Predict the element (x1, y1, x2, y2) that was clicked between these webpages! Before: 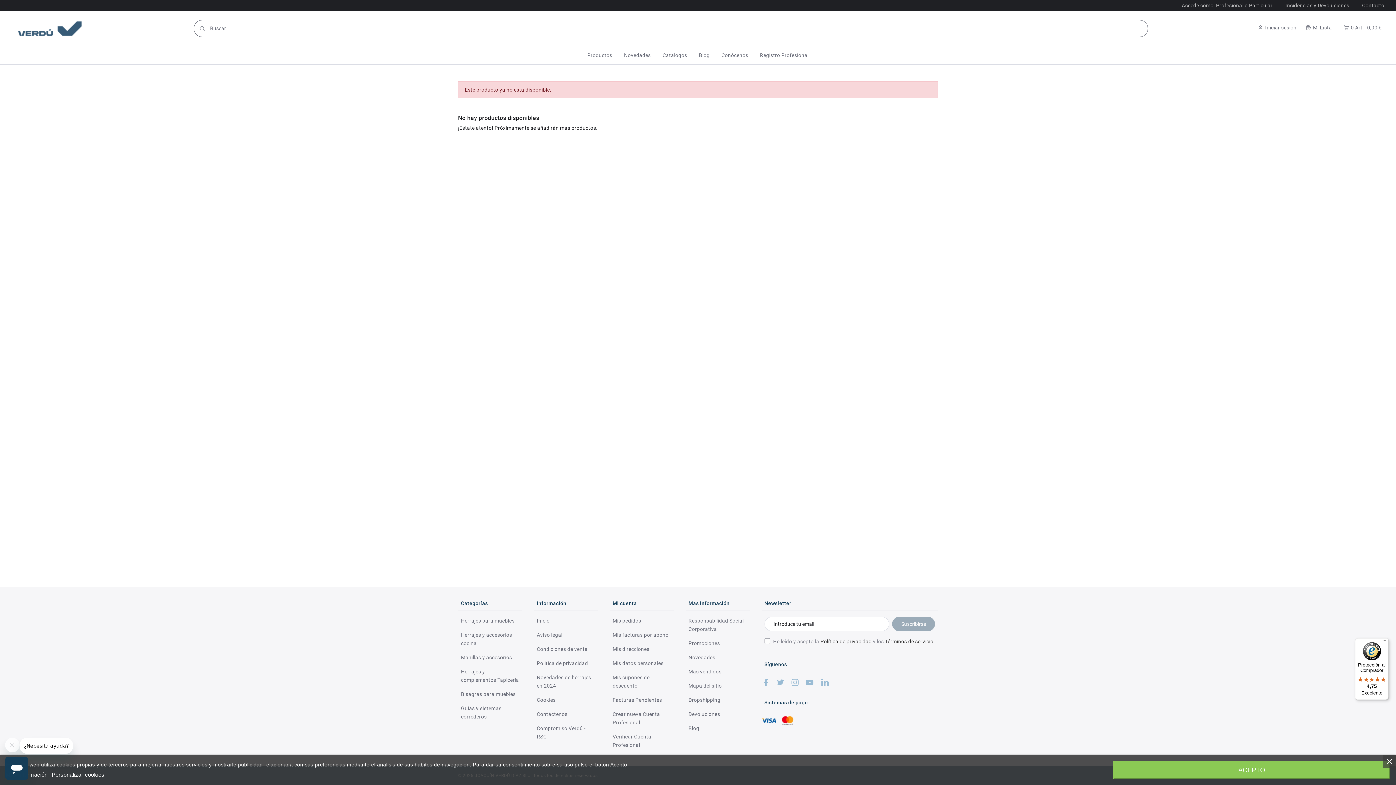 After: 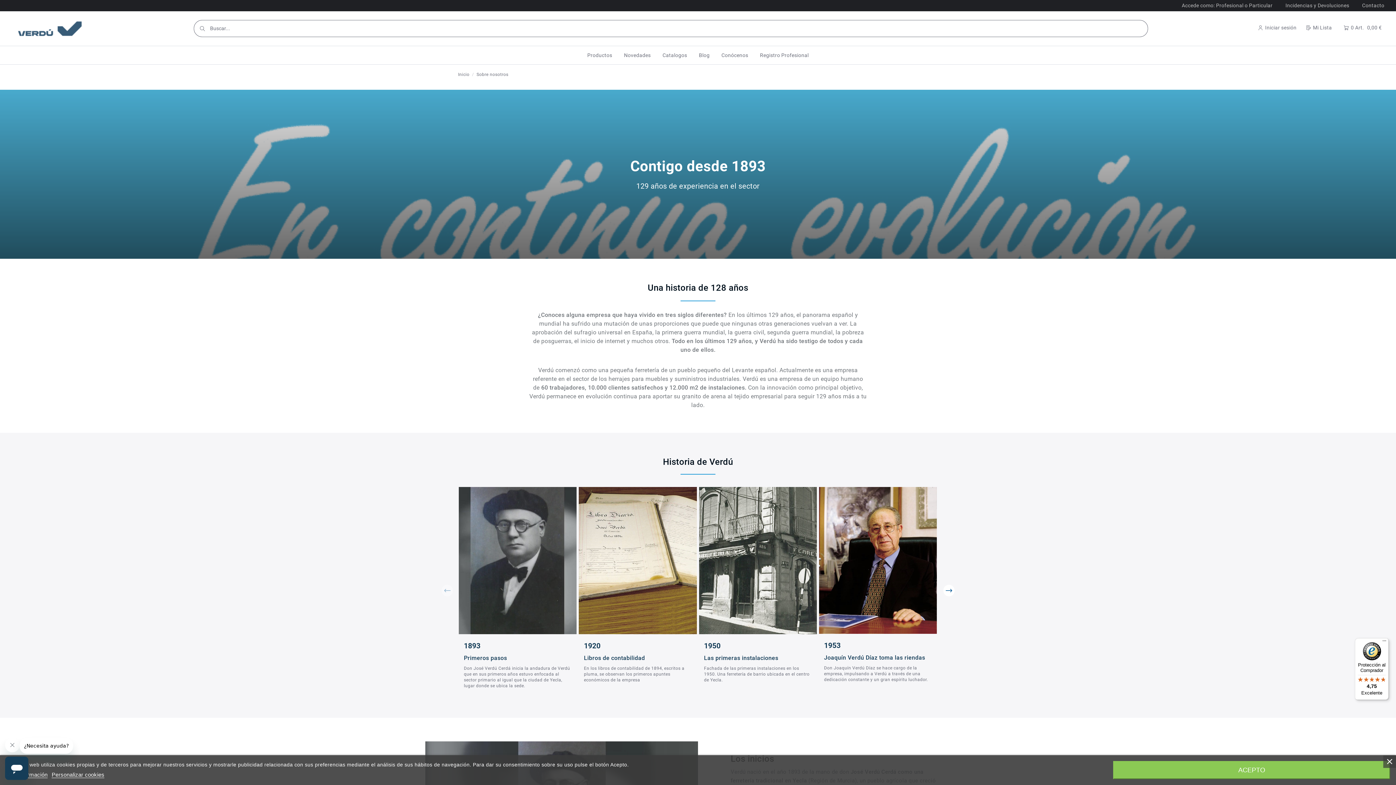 Action: bbox: (715, 46, 754, 64) label: Conócenos